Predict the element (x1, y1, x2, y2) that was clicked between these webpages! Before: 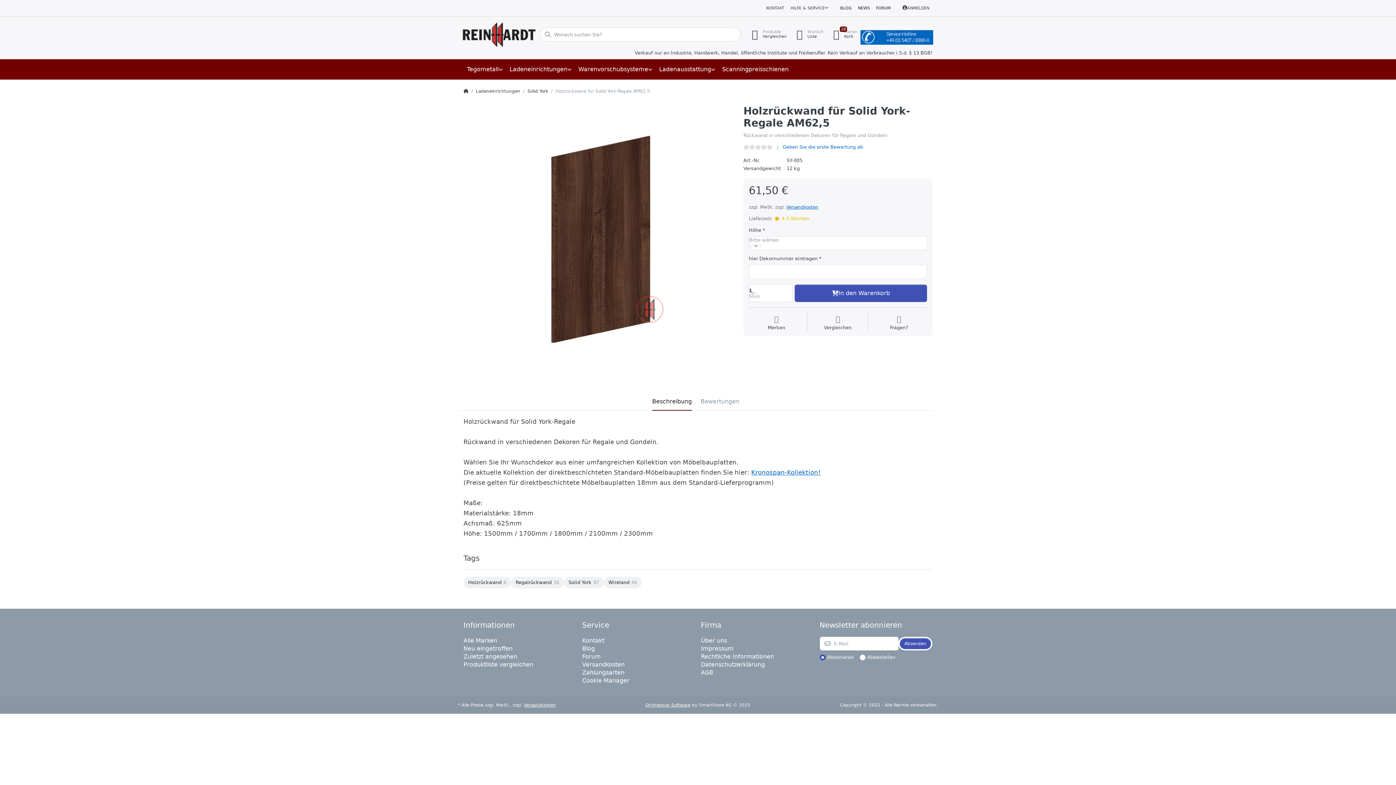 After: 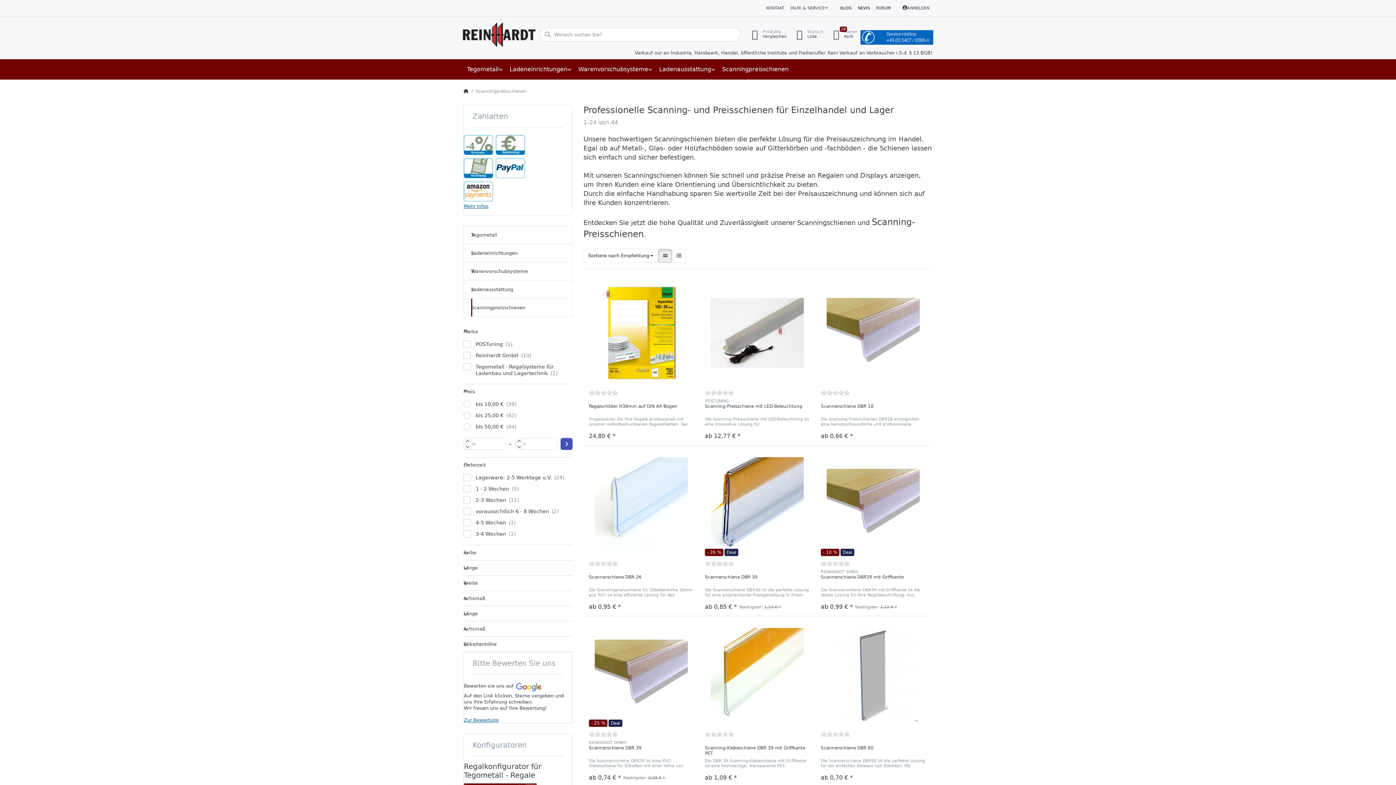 Action: label: Scanningpreisschienen bbox: (718, 59, 792, 79)